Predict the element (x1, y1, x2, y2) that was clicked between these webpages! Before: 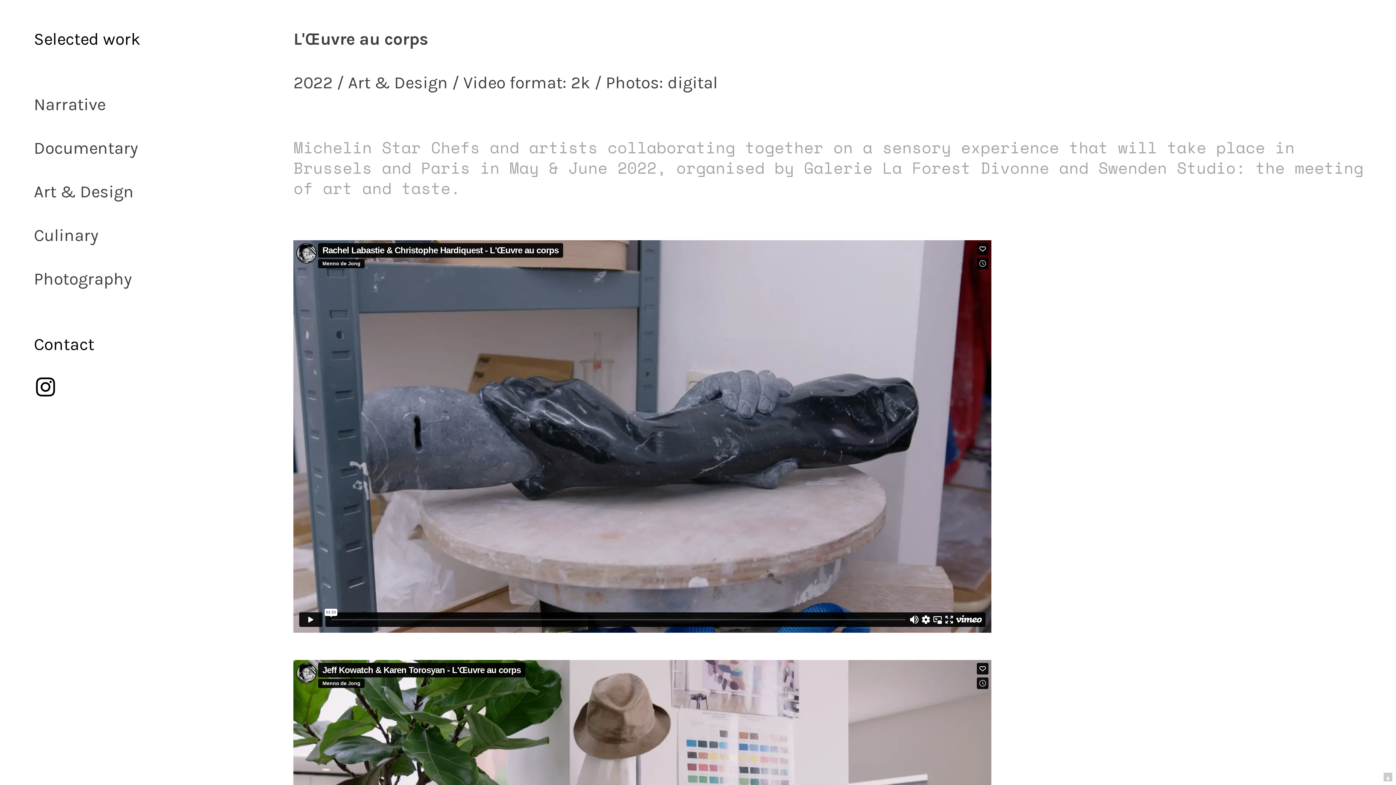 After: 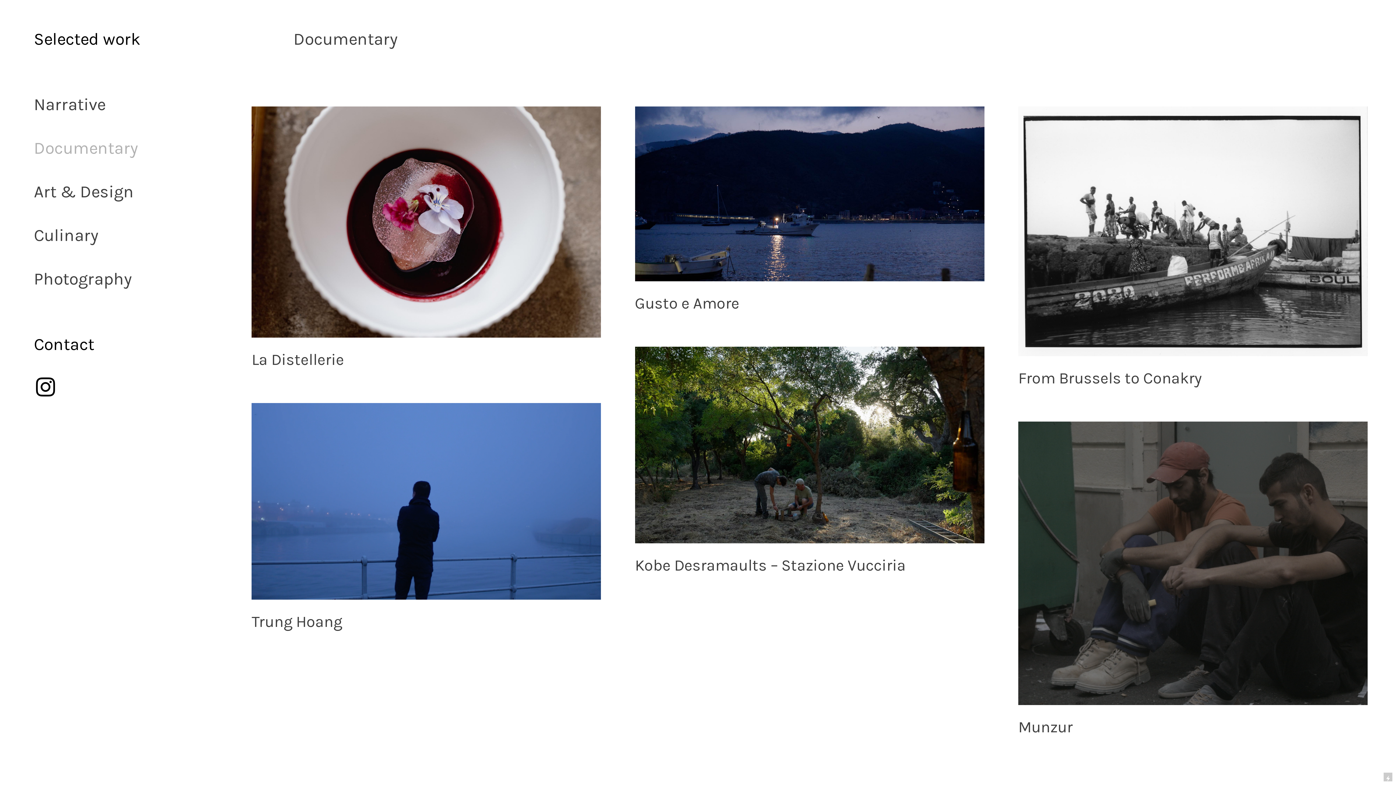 Action: label: Documentary bbox: (33, 138, 138, 158)